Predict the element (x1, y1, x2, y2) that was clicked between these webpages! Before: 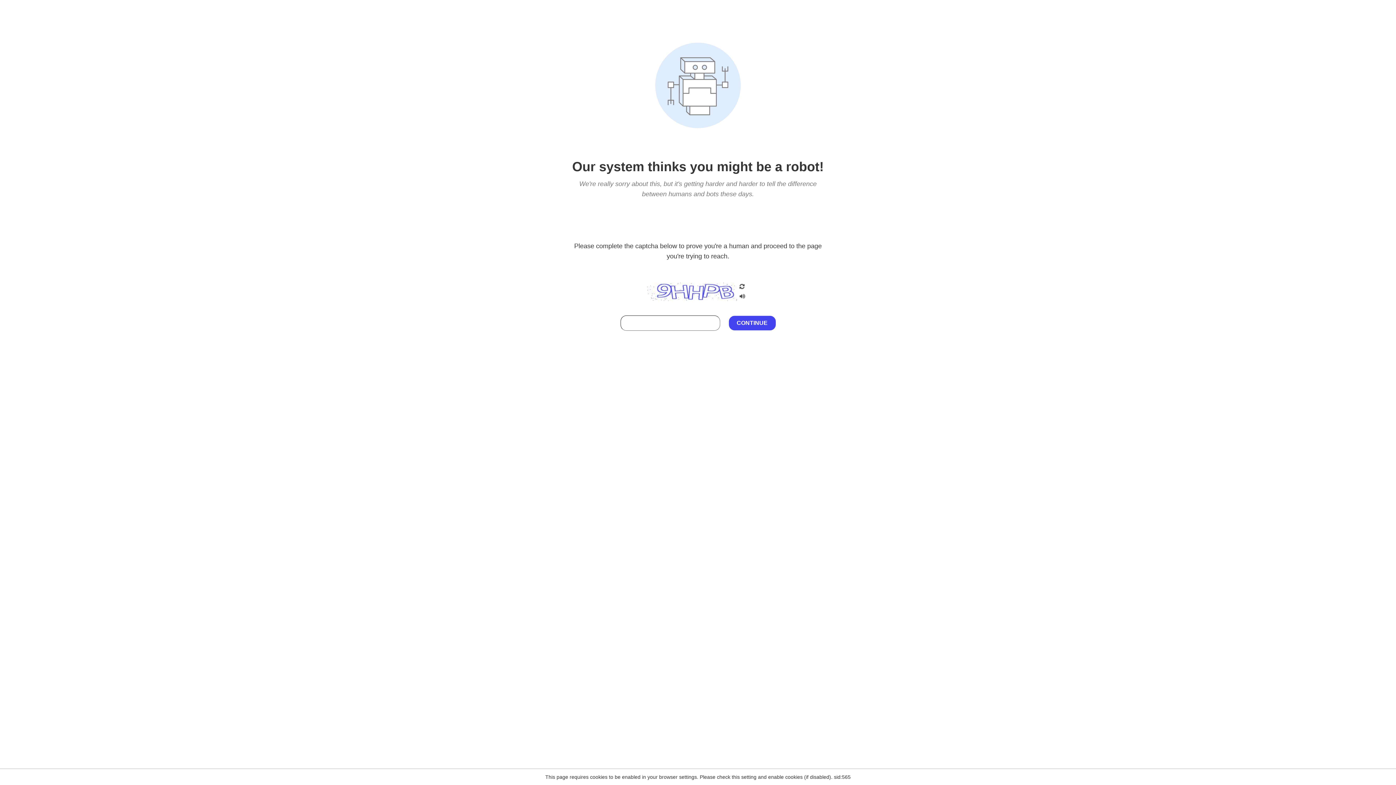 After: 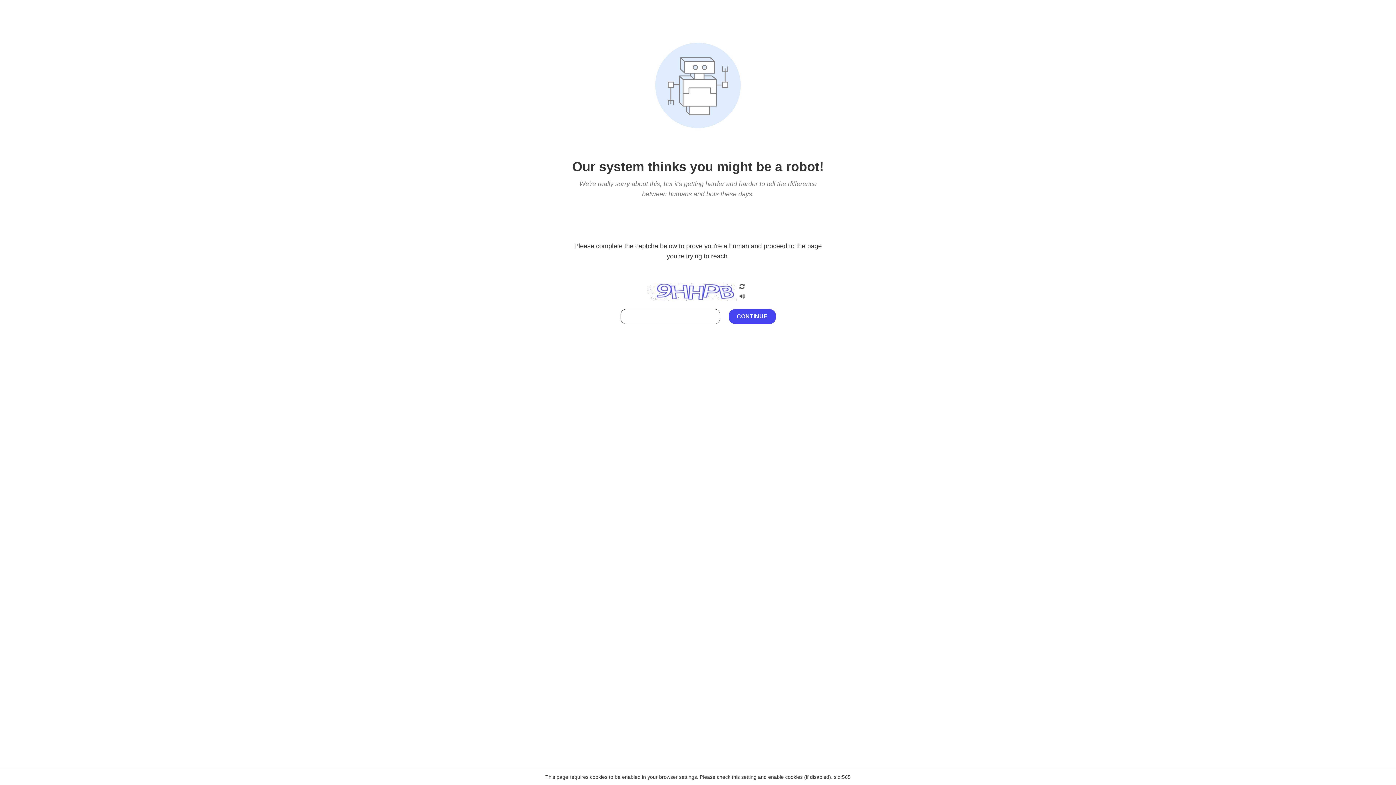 Action: bbox: (738, 295, 746, 301)